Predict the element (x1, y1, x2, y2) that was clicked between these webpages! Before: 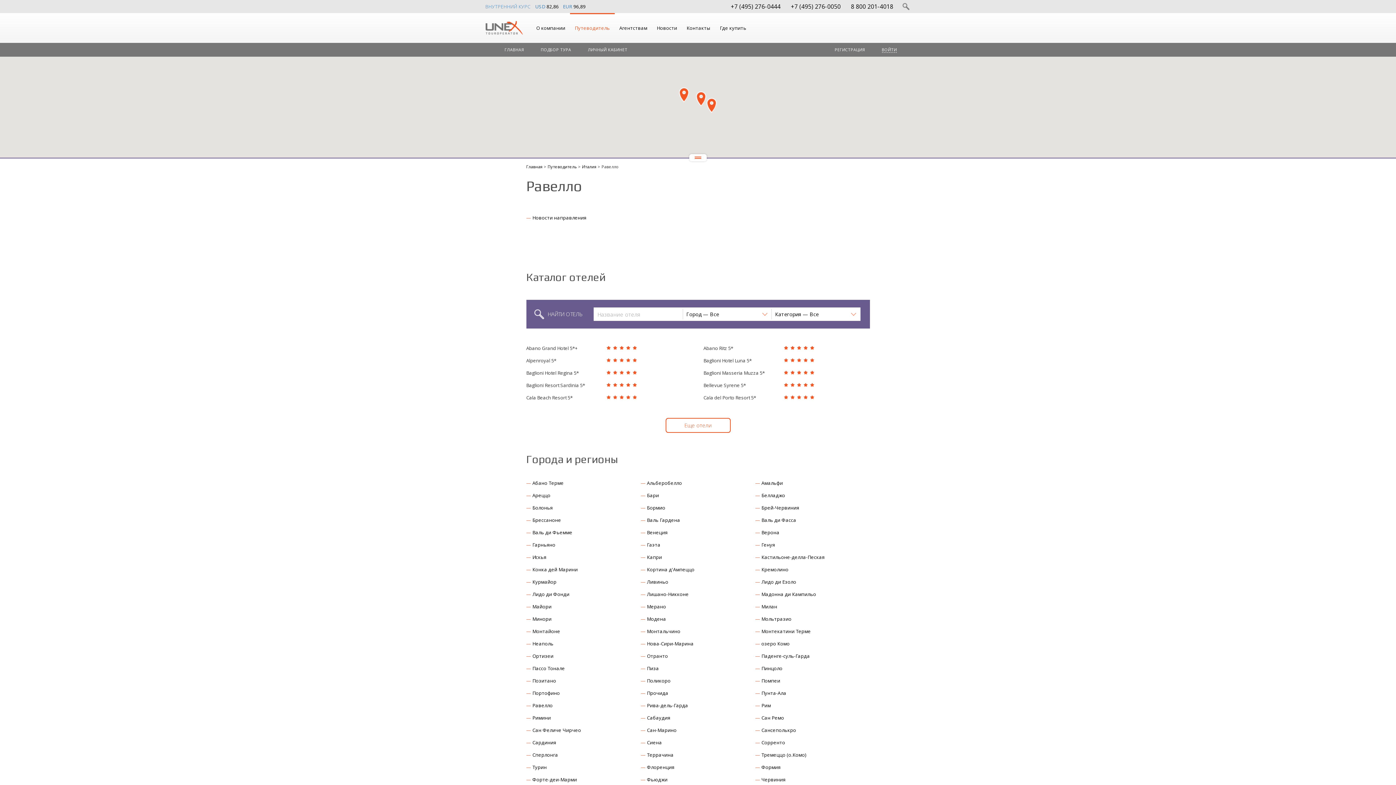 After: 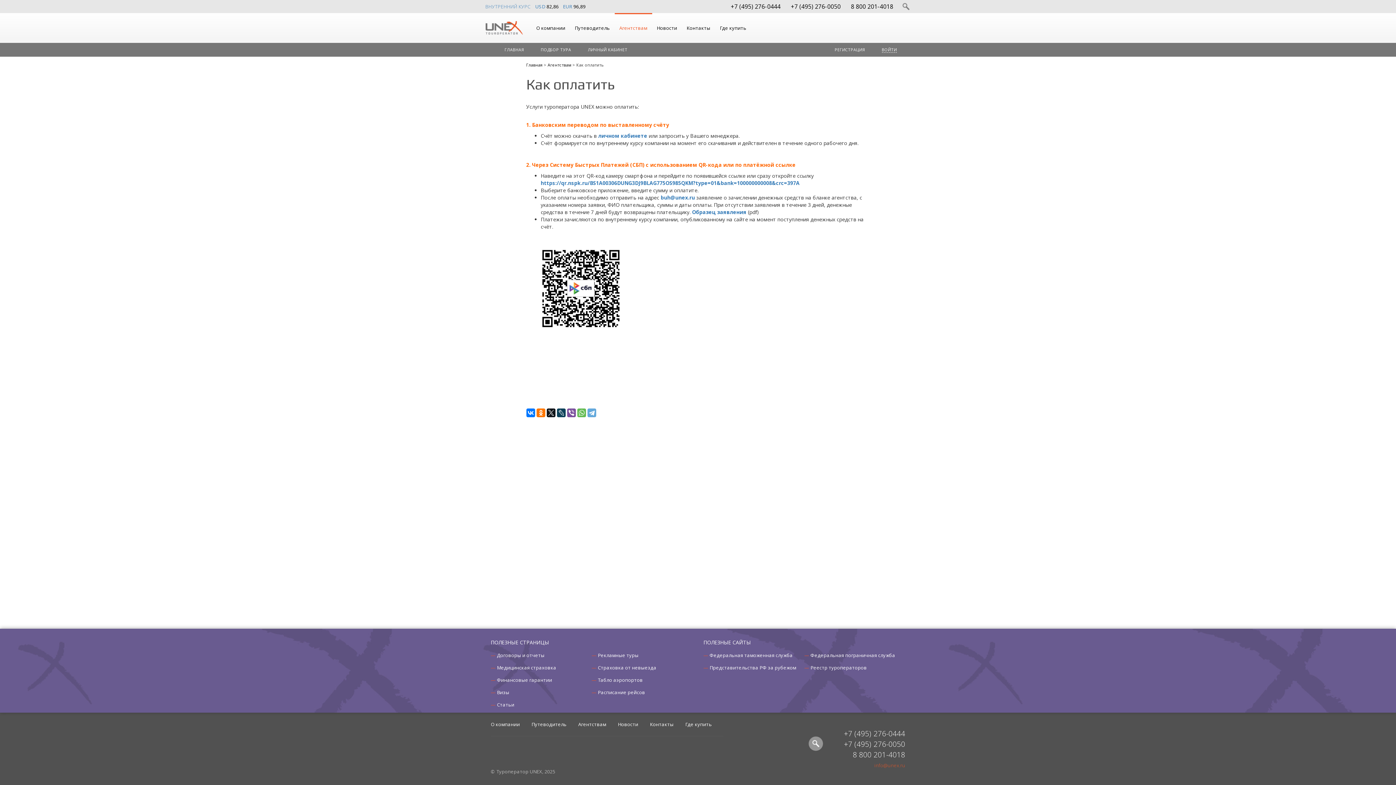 Action: label: ВНУТРЕННИЙ КУРС bbox: (485, 3, 530, 9)